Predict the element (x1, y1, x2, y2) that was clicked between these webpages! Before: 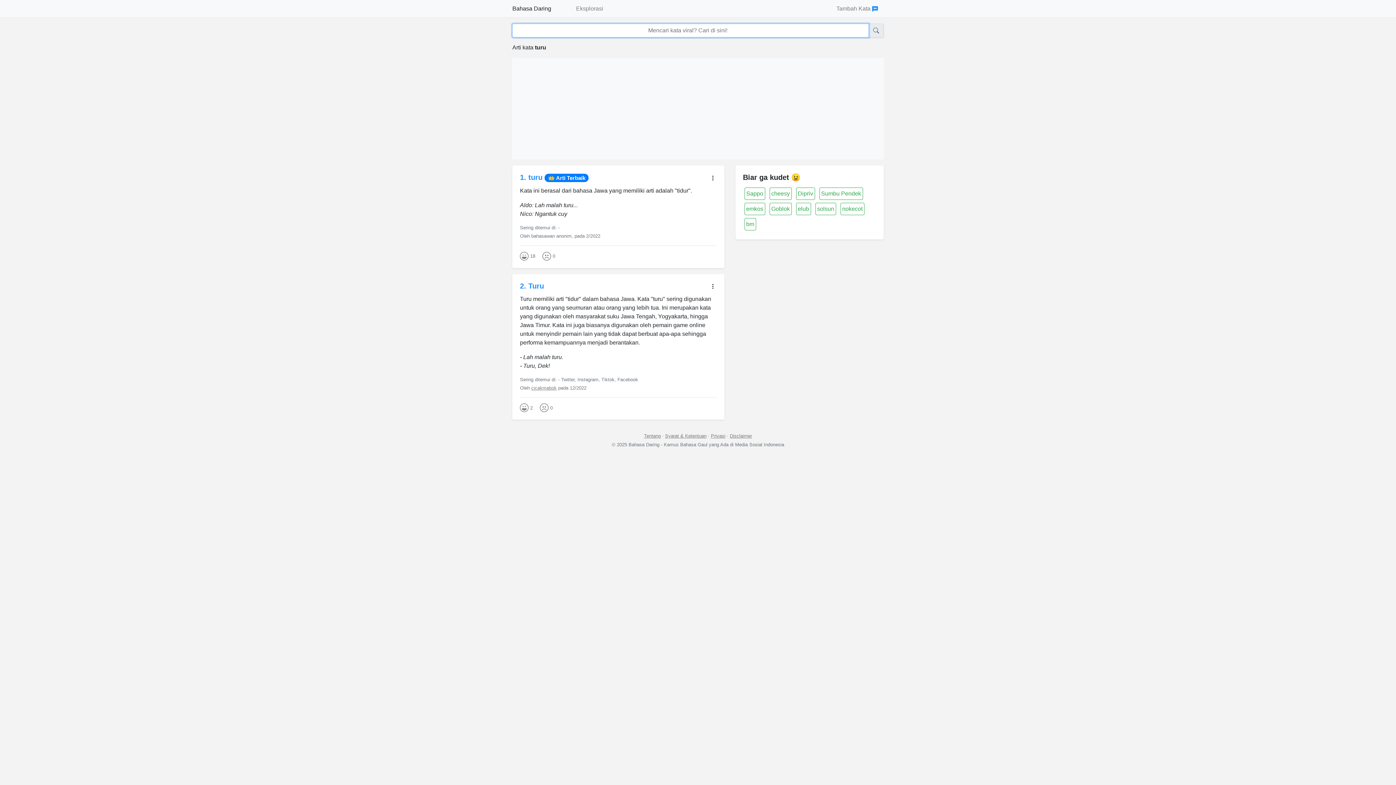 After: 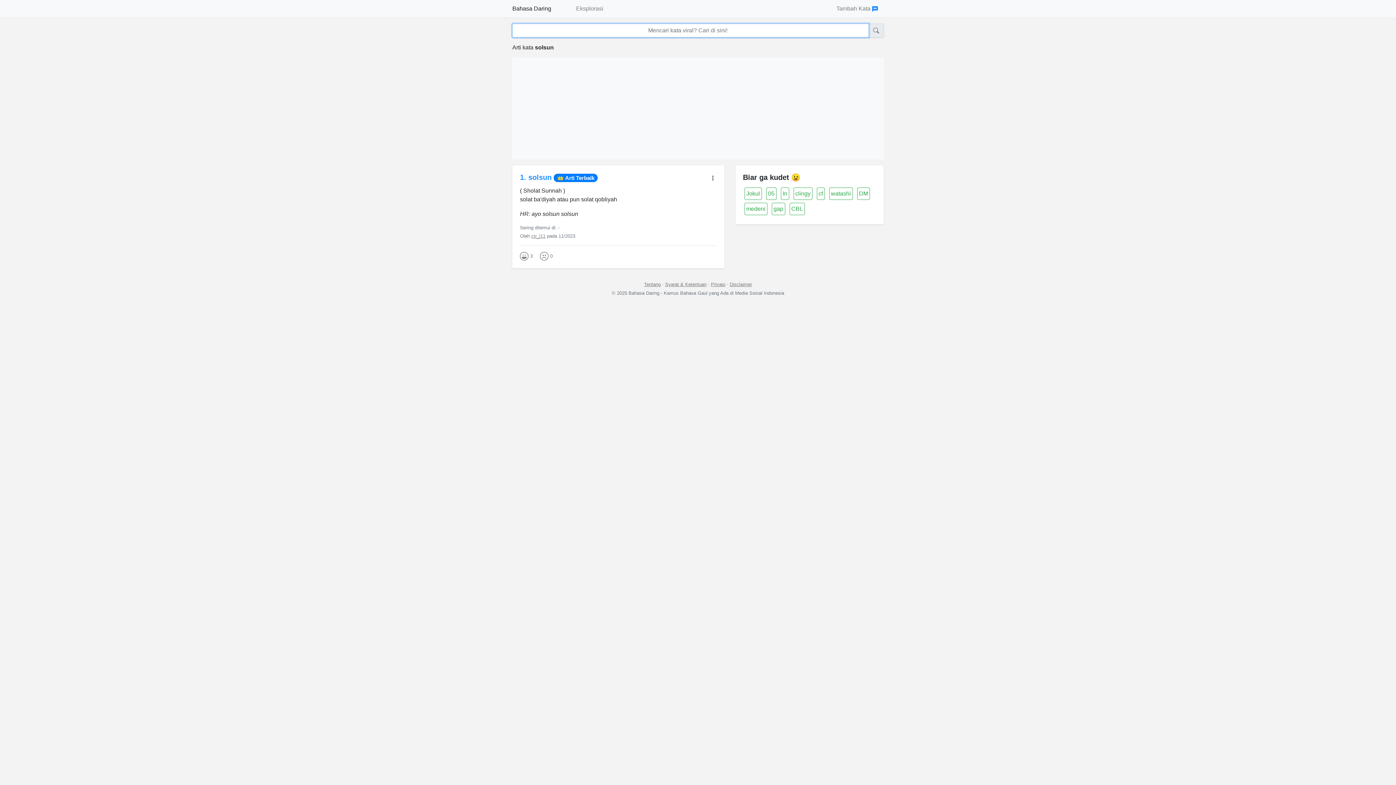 Action: bbox: (815, 202, 836, 215) label: solsun